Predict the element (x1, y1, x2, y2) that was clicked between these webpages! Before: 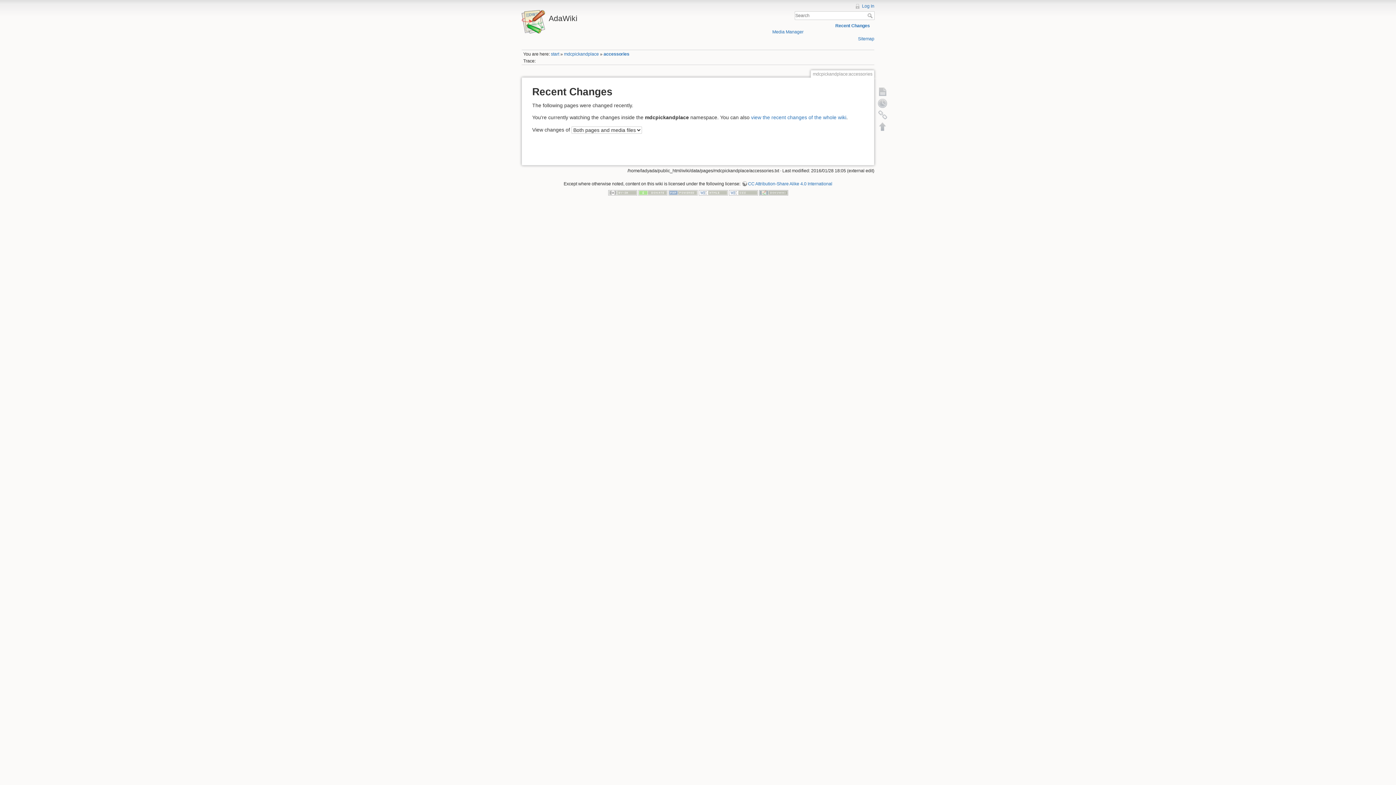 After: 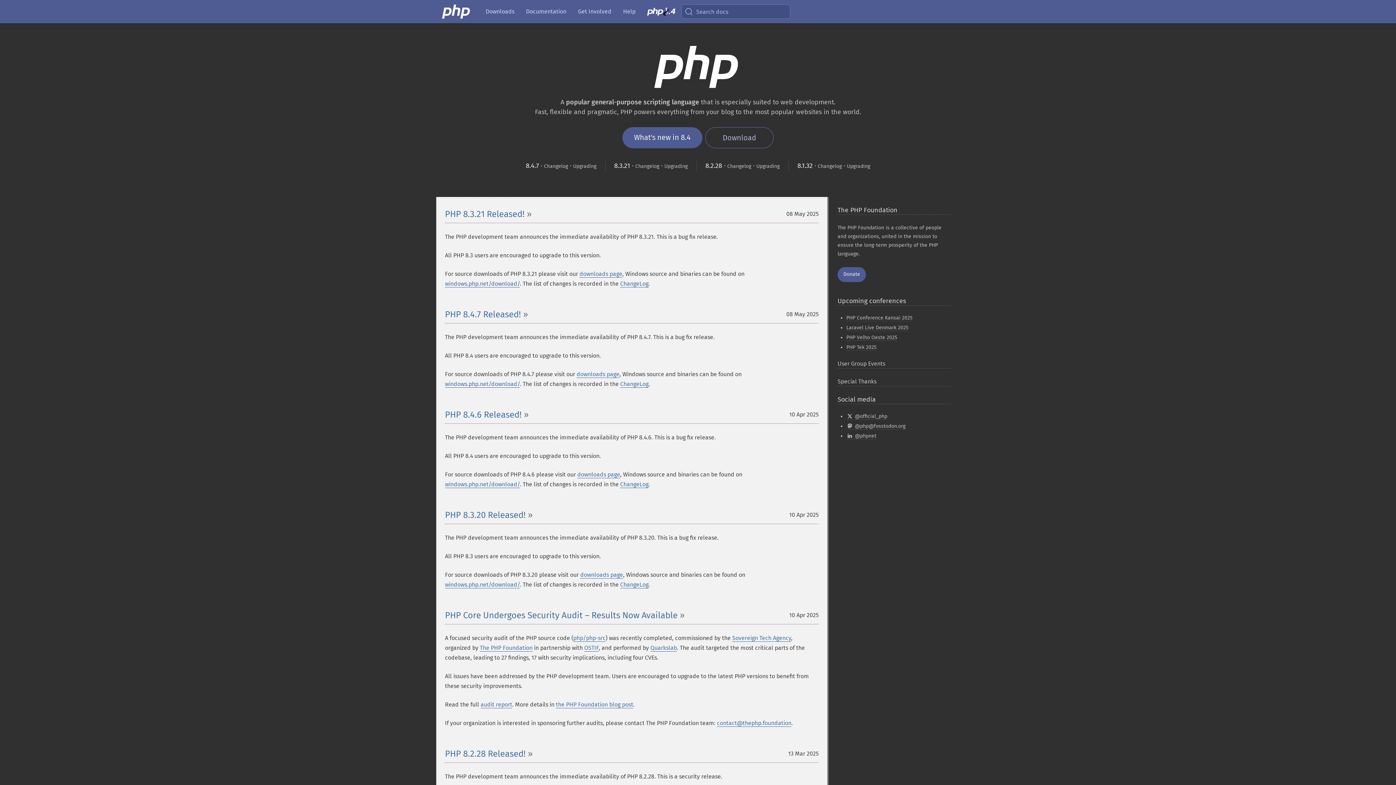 Action: bbox: (668, 189, 697, 195)